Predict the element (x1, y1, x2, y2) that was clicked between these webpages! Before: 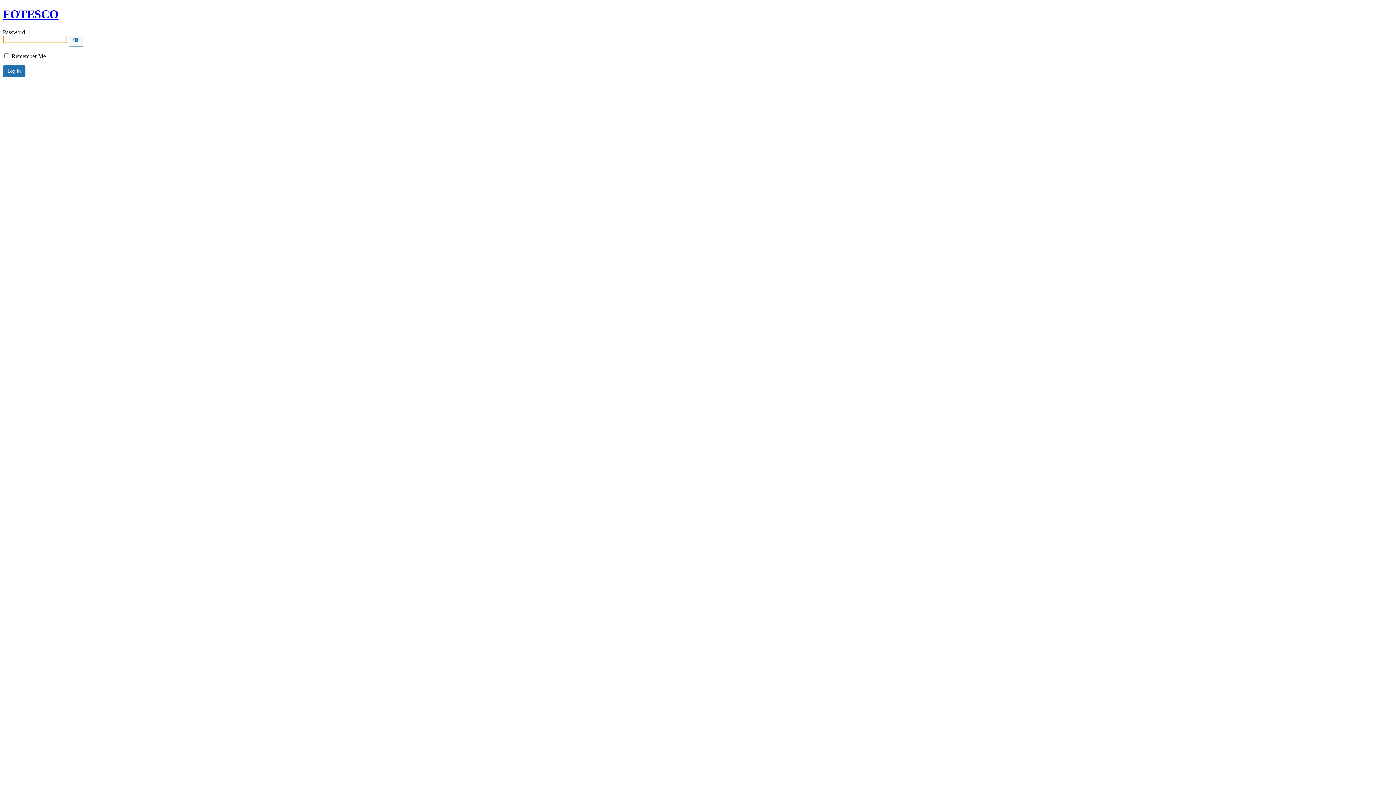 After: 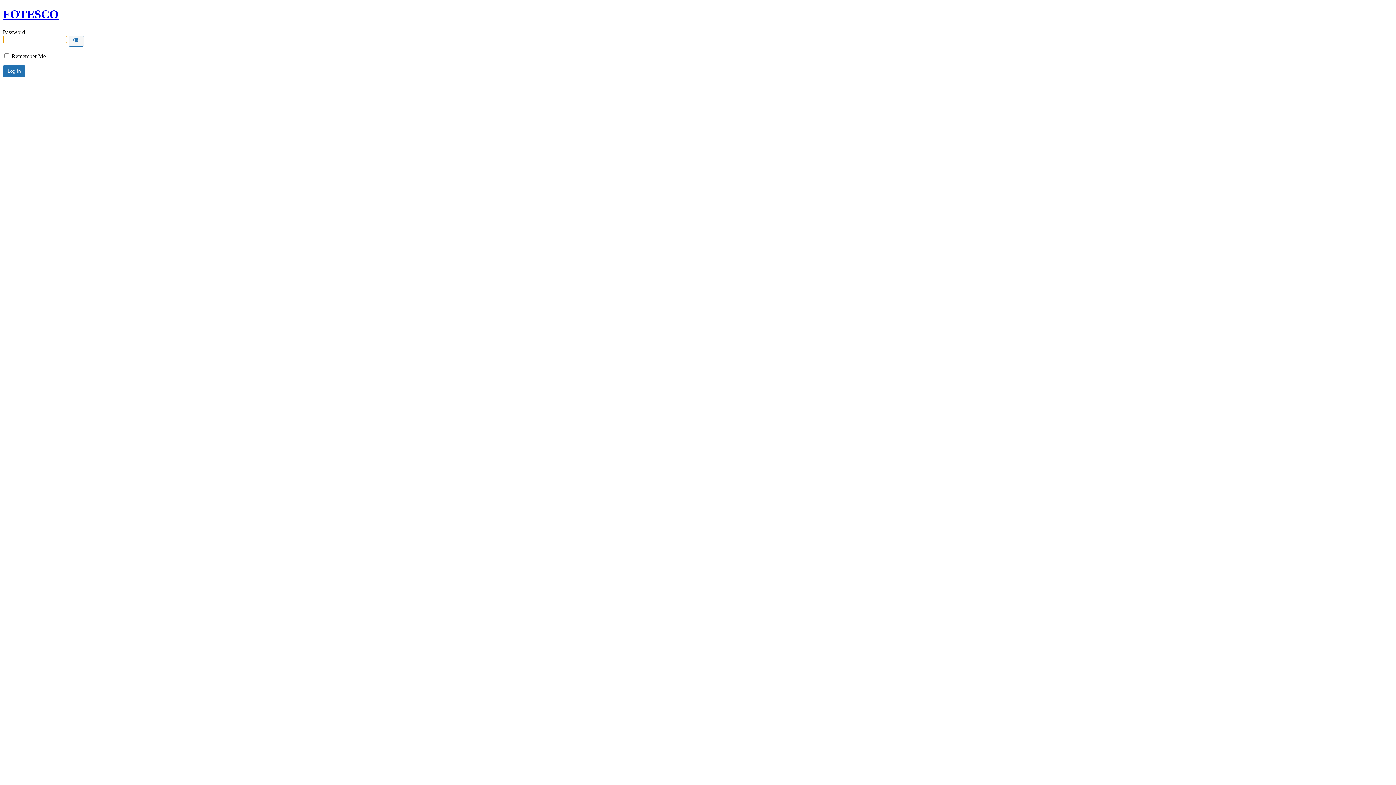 Action: label: FOTESCO bbox: (2, 7, 58, 20)